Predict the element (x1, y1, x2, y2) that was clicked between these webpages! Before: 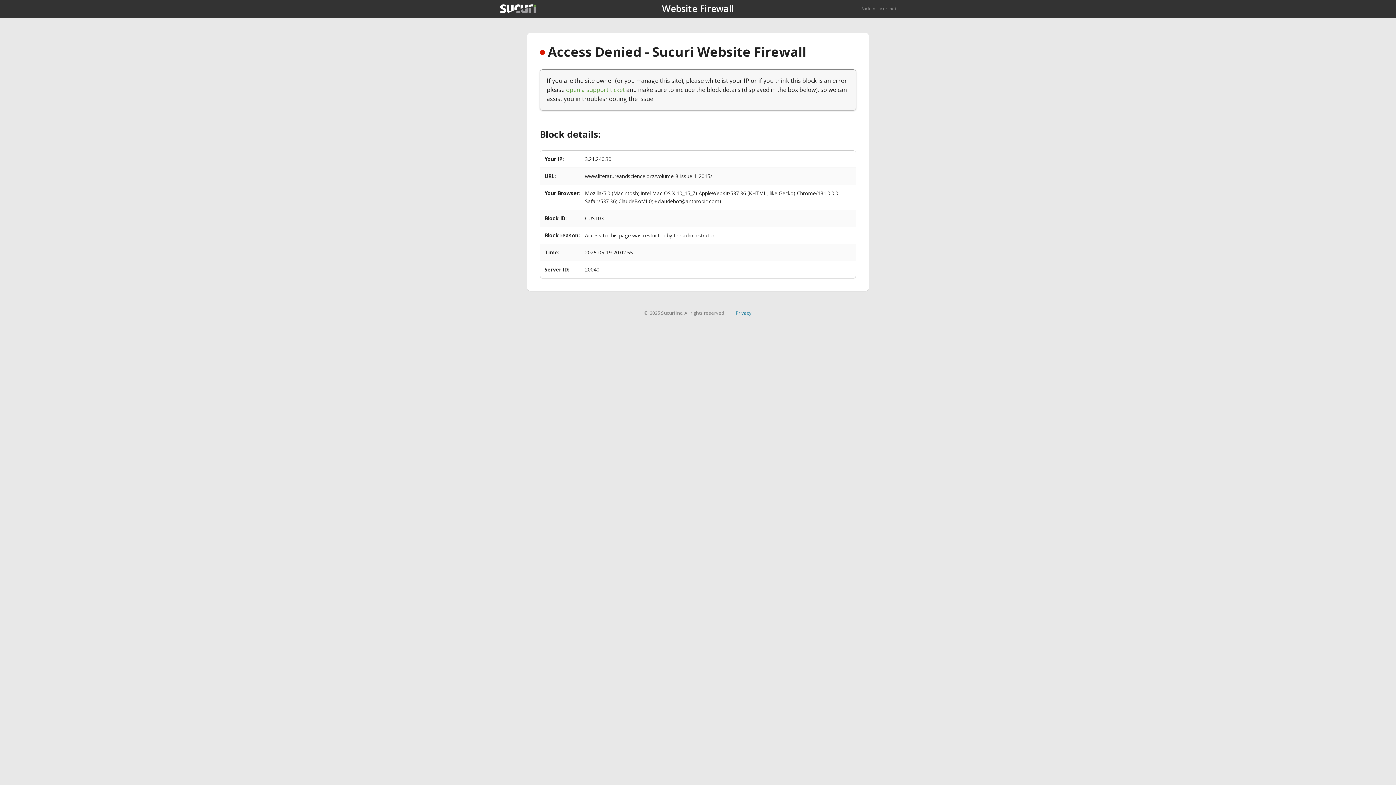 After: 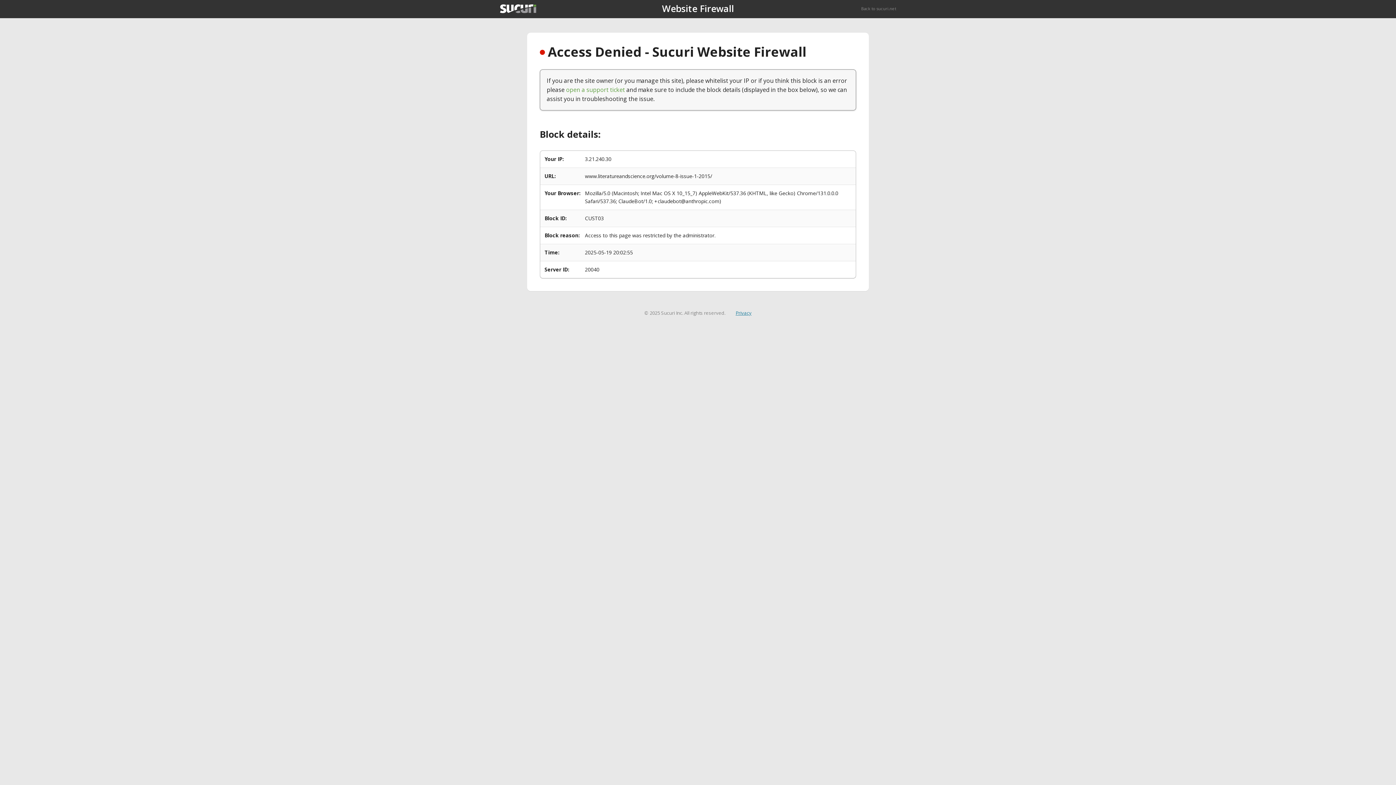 Action: bbox: (735, 309, 751, 316) label: Privacy